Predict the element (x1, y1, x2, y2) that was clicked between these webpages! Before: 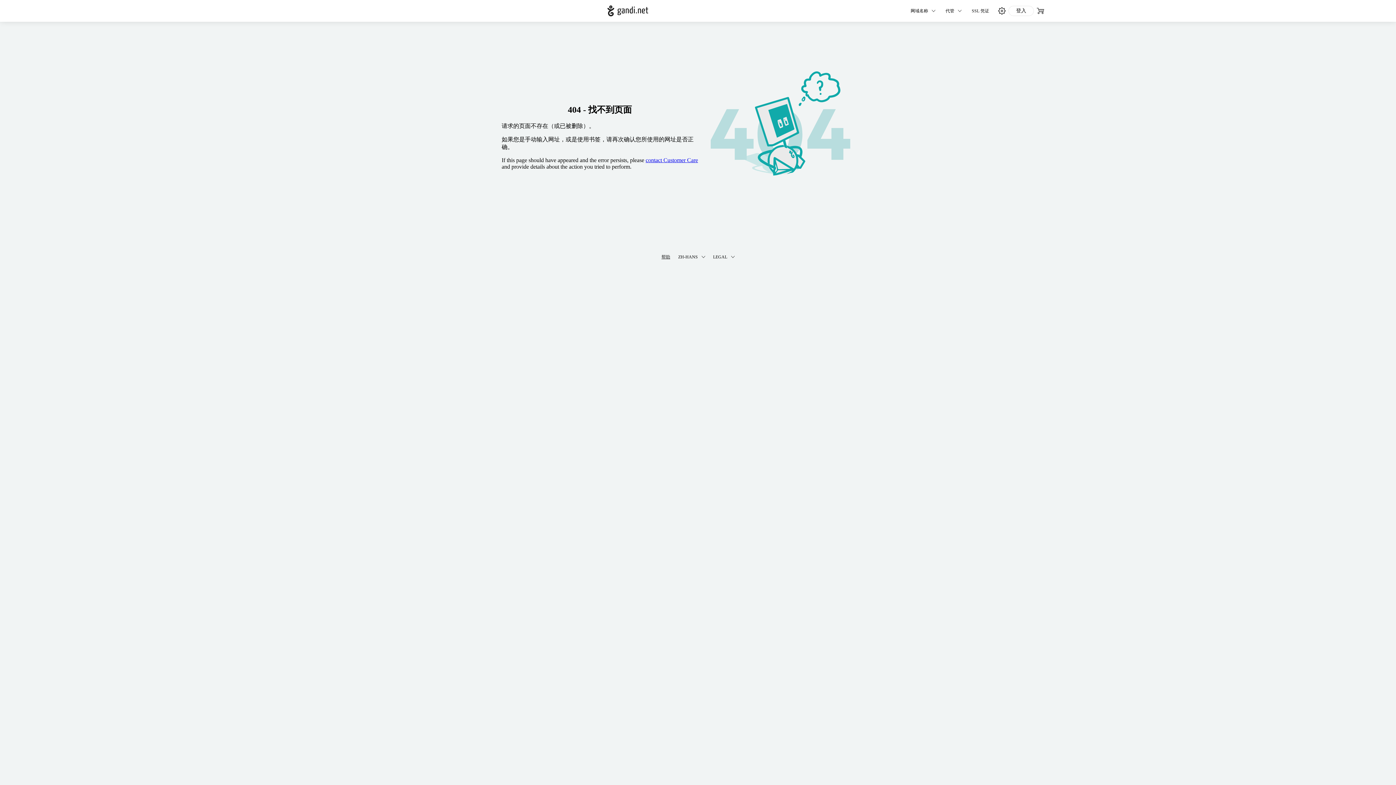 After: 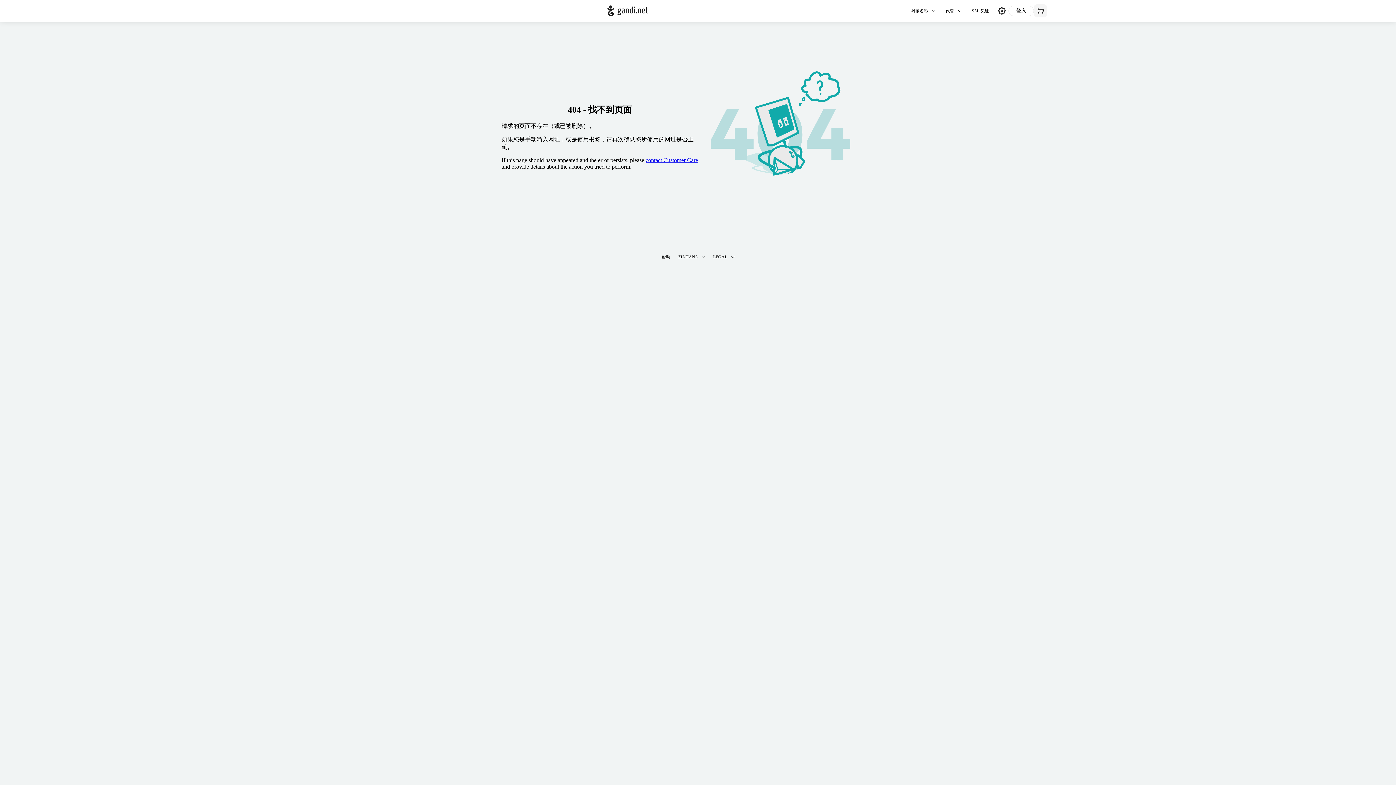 Action: bbox: (1034, 4, 1047, 17) label: 您的购物车中有 0 个商品